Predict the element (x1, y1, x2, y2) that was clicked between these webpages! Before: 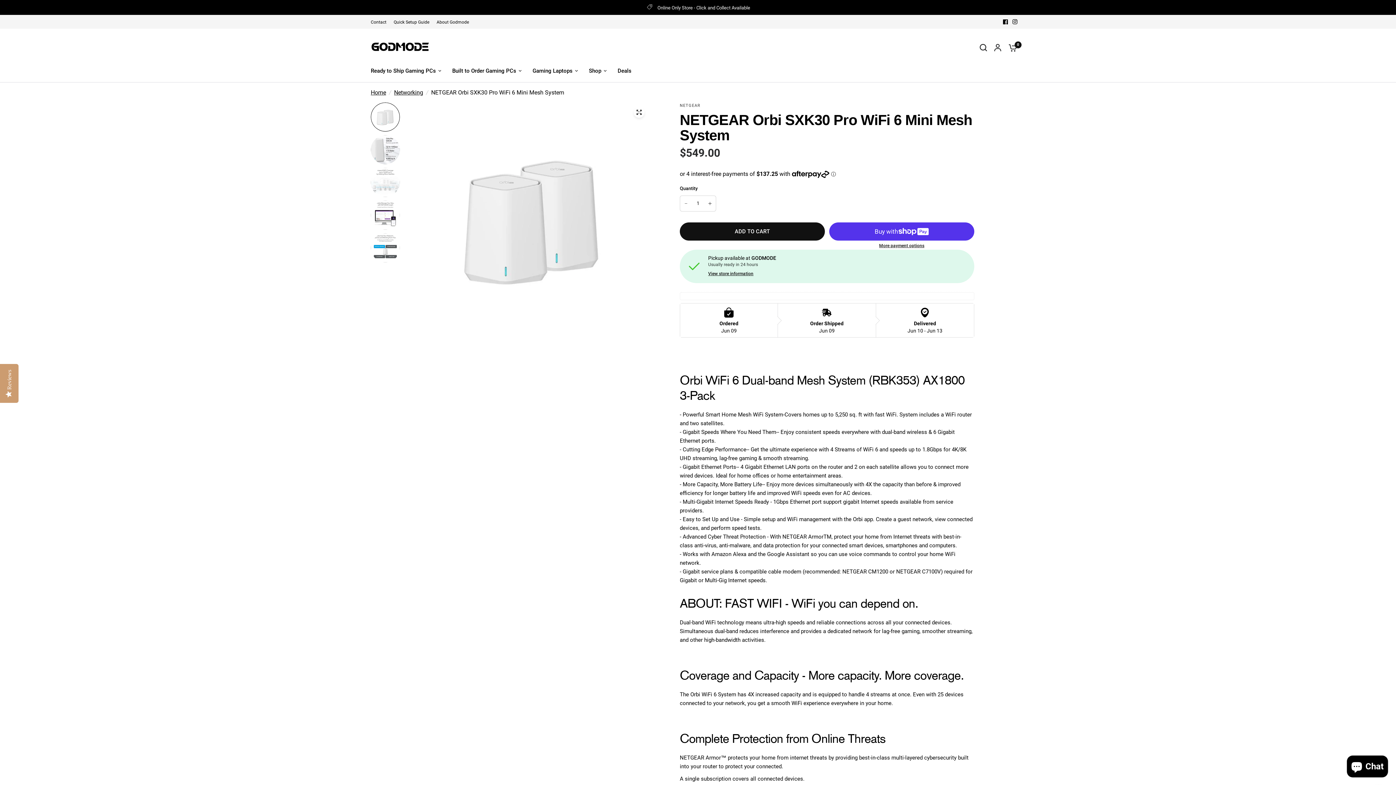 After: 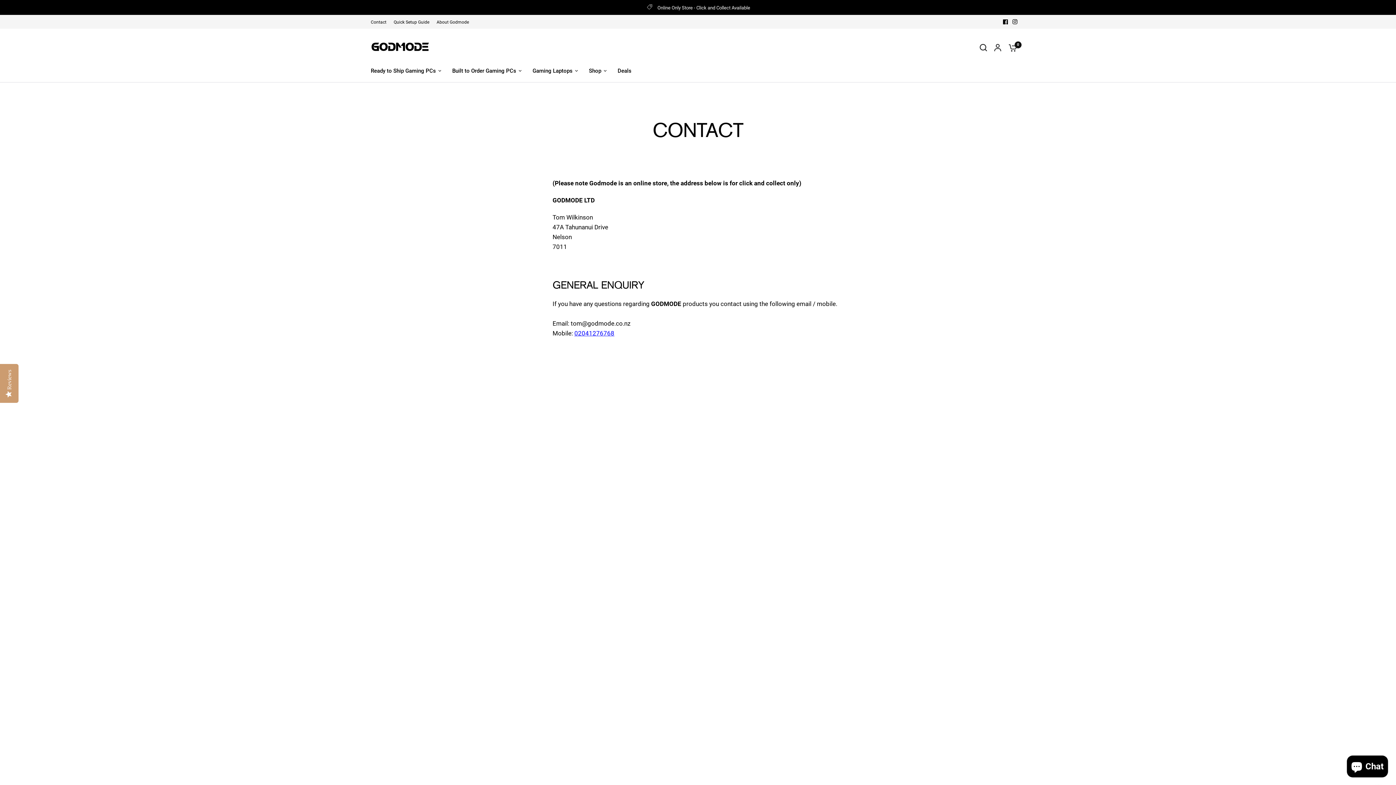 Action: bbox: (370, 18, 386, 25) label: Contact